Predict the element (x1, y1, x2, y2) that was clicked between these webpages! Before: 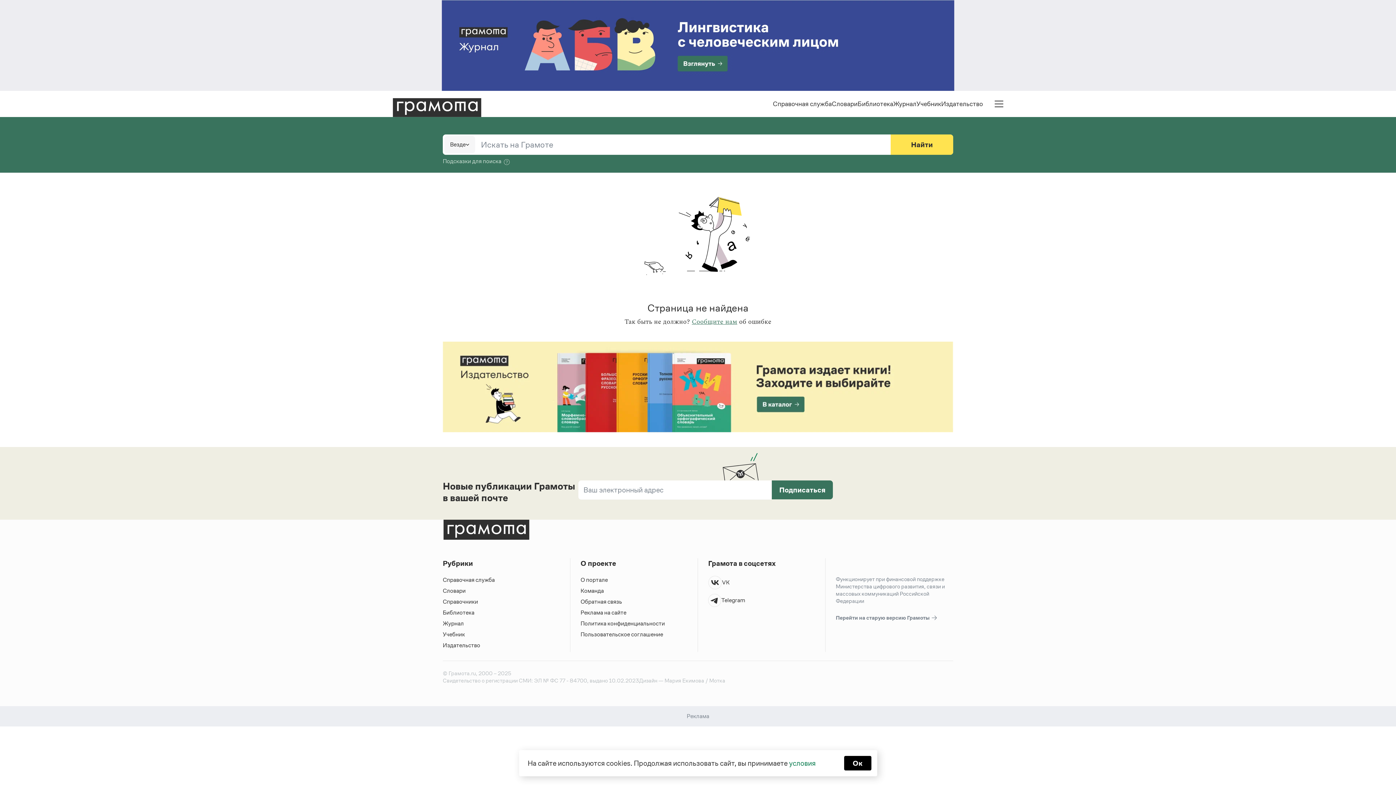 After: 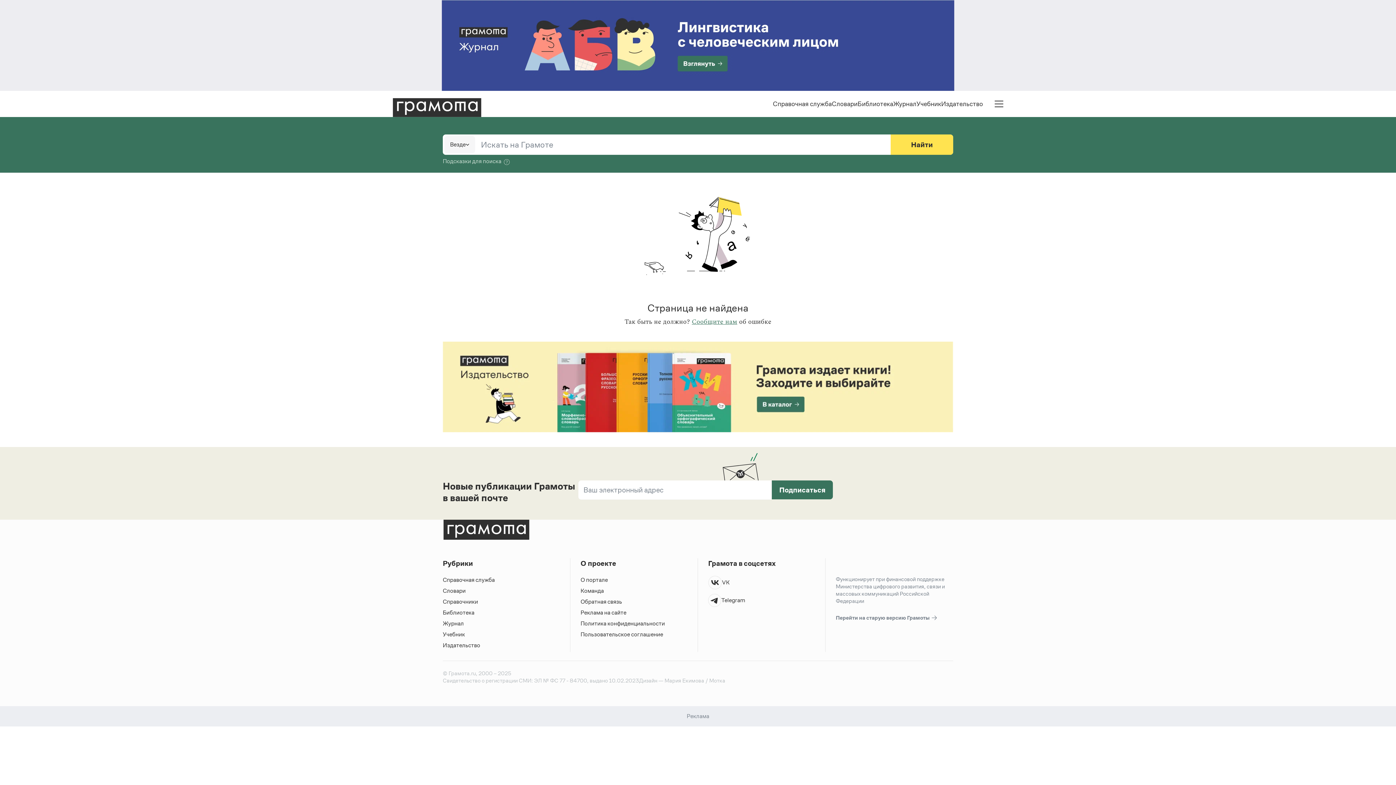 Action: label: Ок bbox: (844, 756, 871, 770)